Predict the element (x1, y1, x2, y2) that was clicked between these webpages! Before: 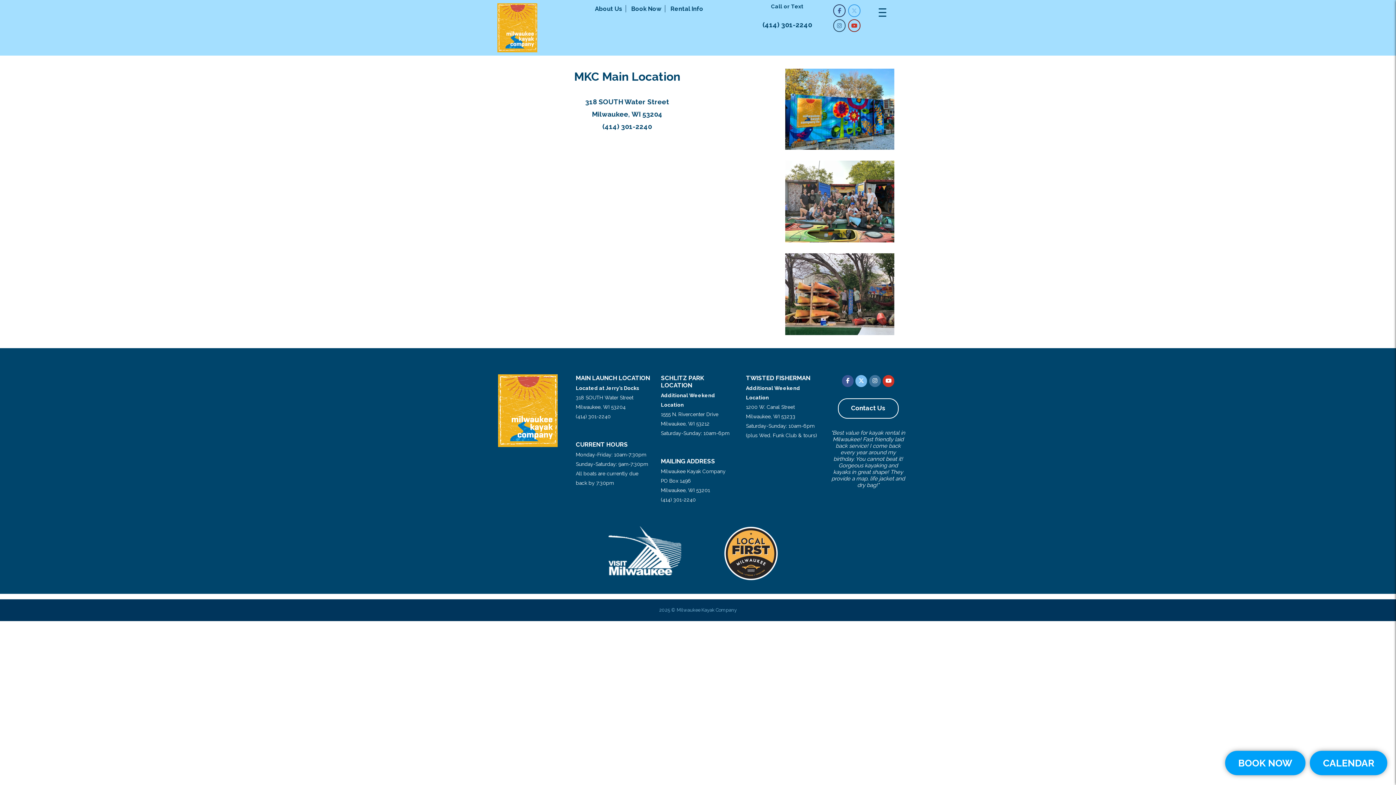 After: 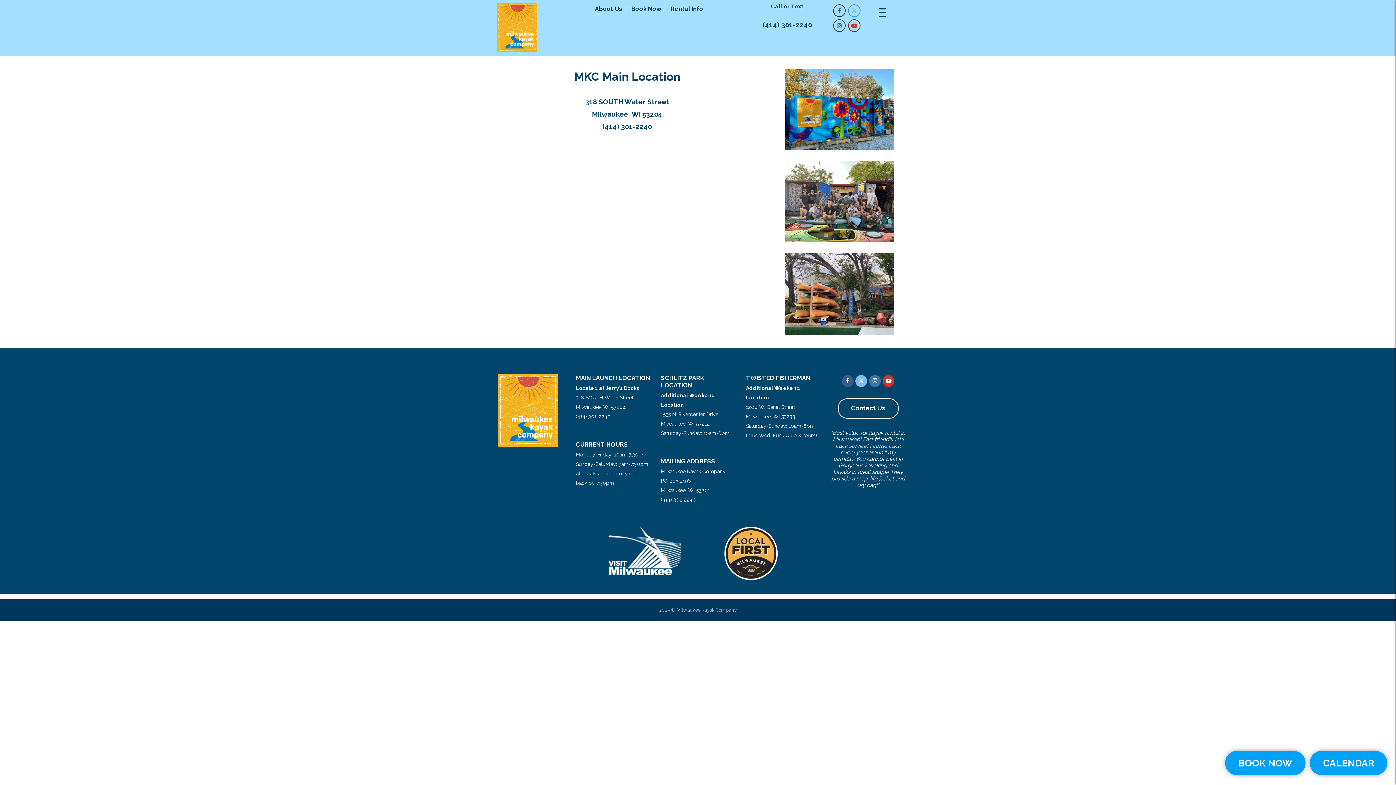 Action: bbox: (842, 375, 853, 387) label: Milwaukee Kayak Company on Facebook